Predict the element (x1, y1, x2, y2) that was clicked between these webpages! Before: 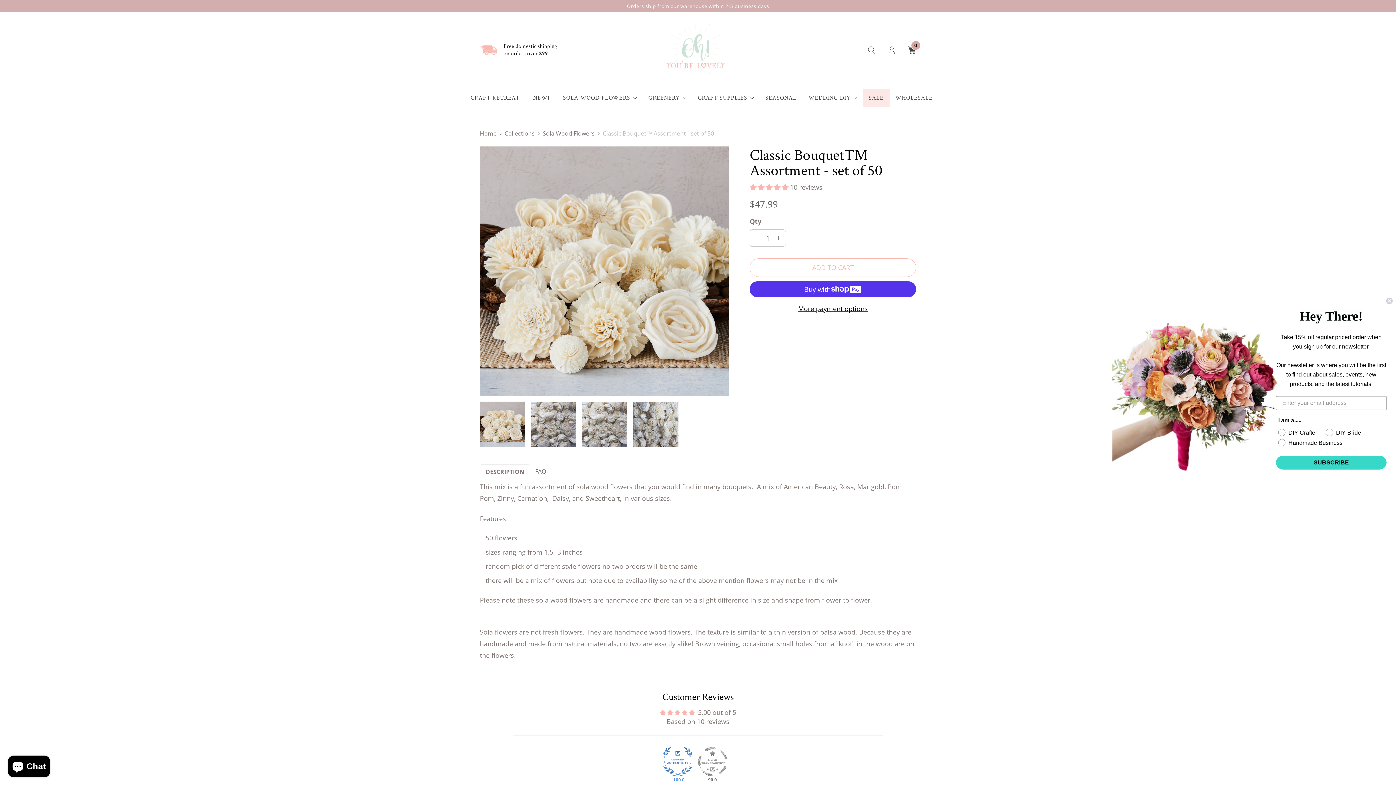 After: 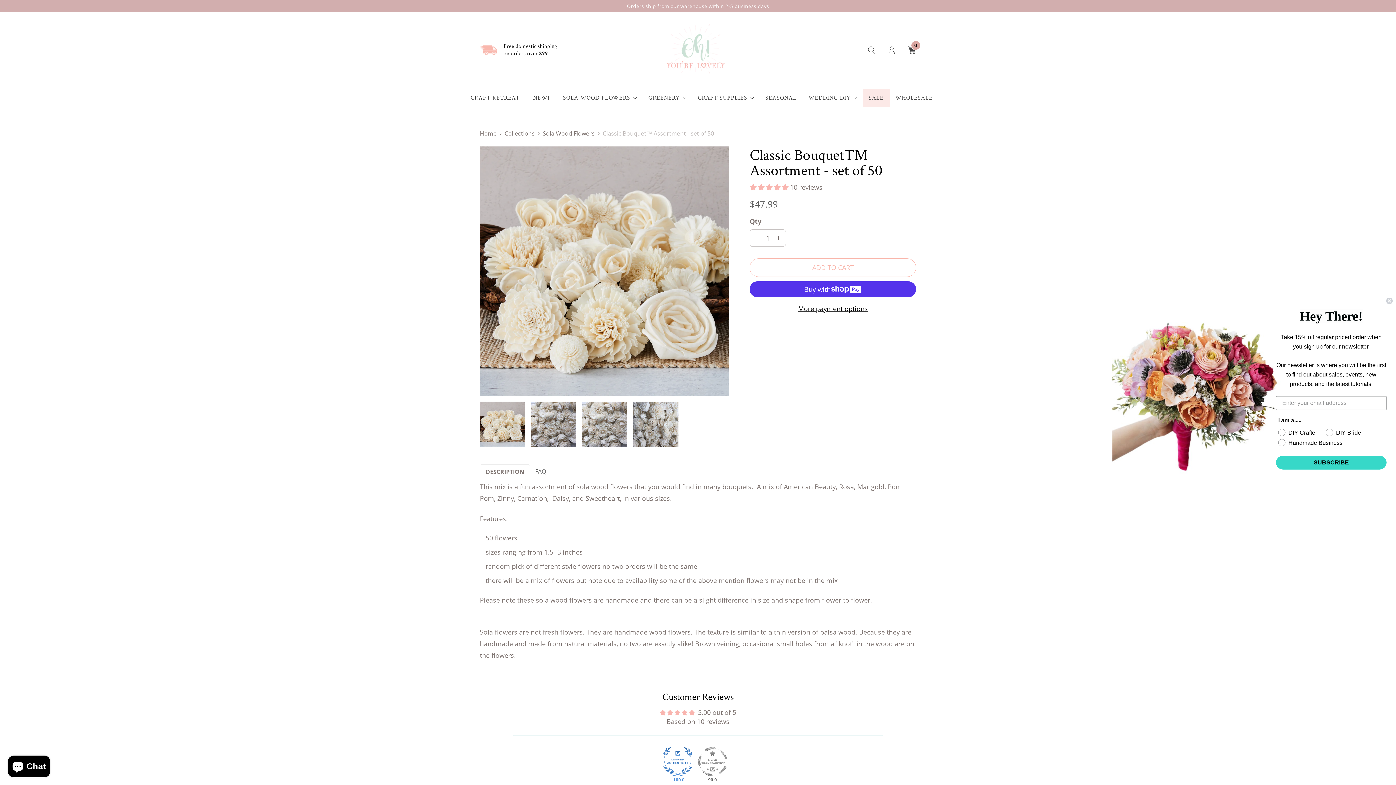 Action: label: Decrease quantity bbox: (750, 229, 764, 246)